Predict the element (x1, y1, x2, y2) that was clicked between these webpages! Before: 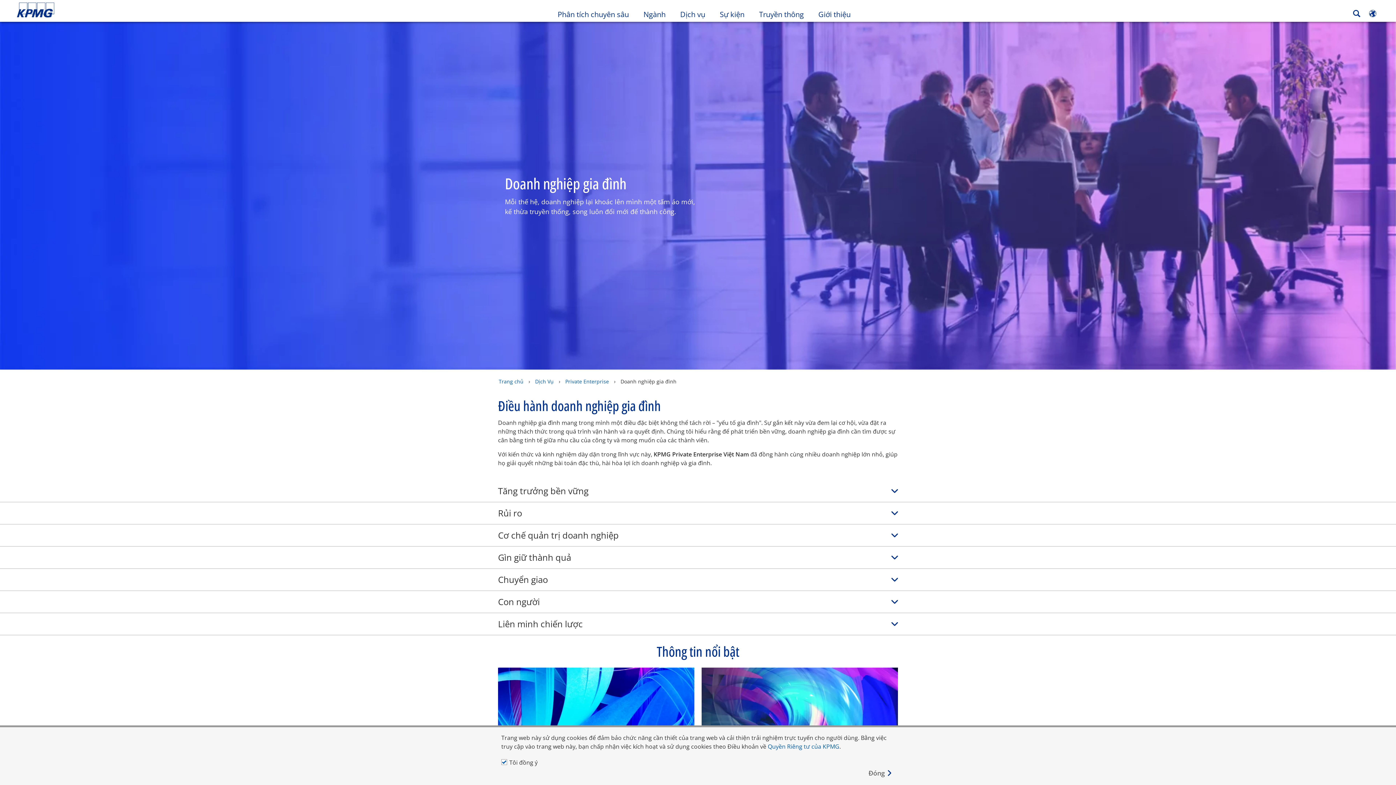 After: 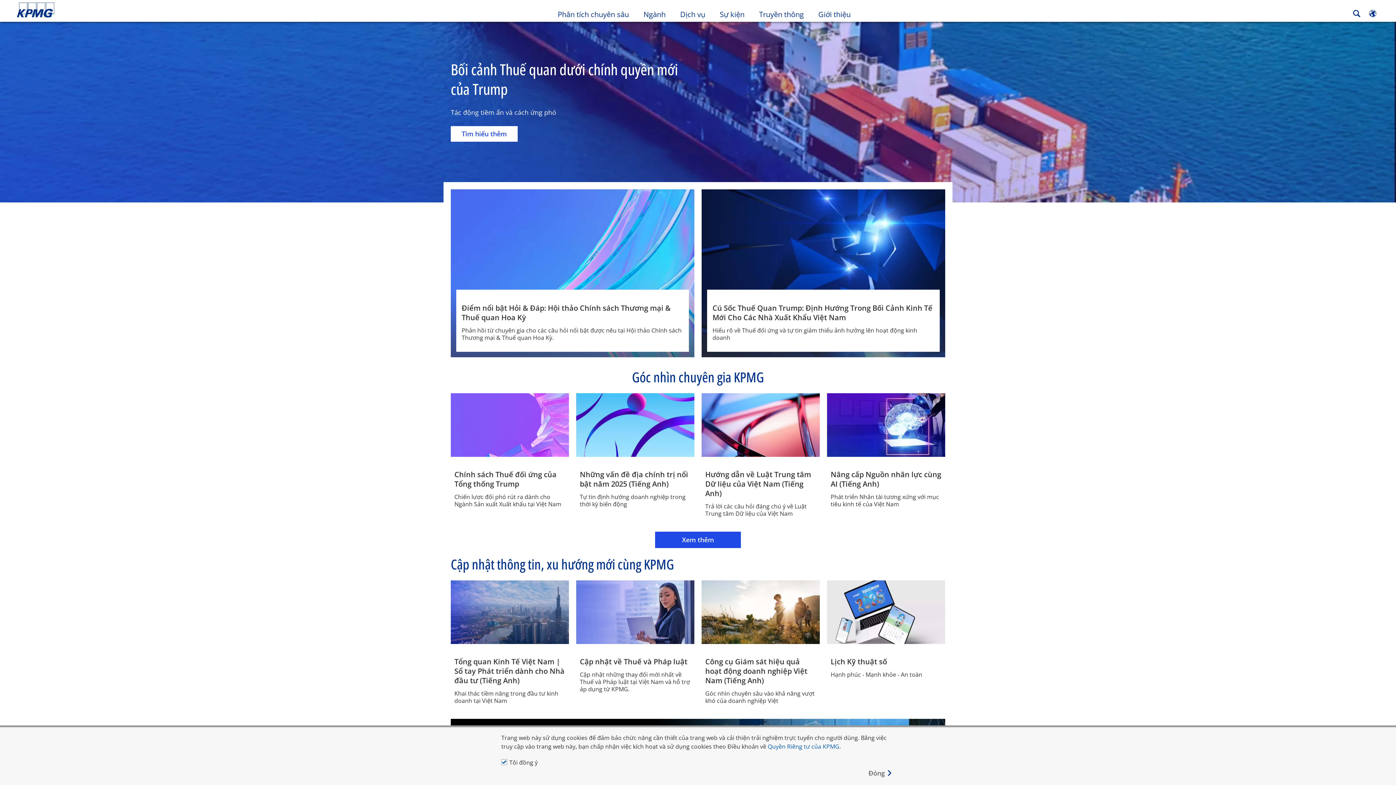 Action: bbox: (16, 0, 55, 18)